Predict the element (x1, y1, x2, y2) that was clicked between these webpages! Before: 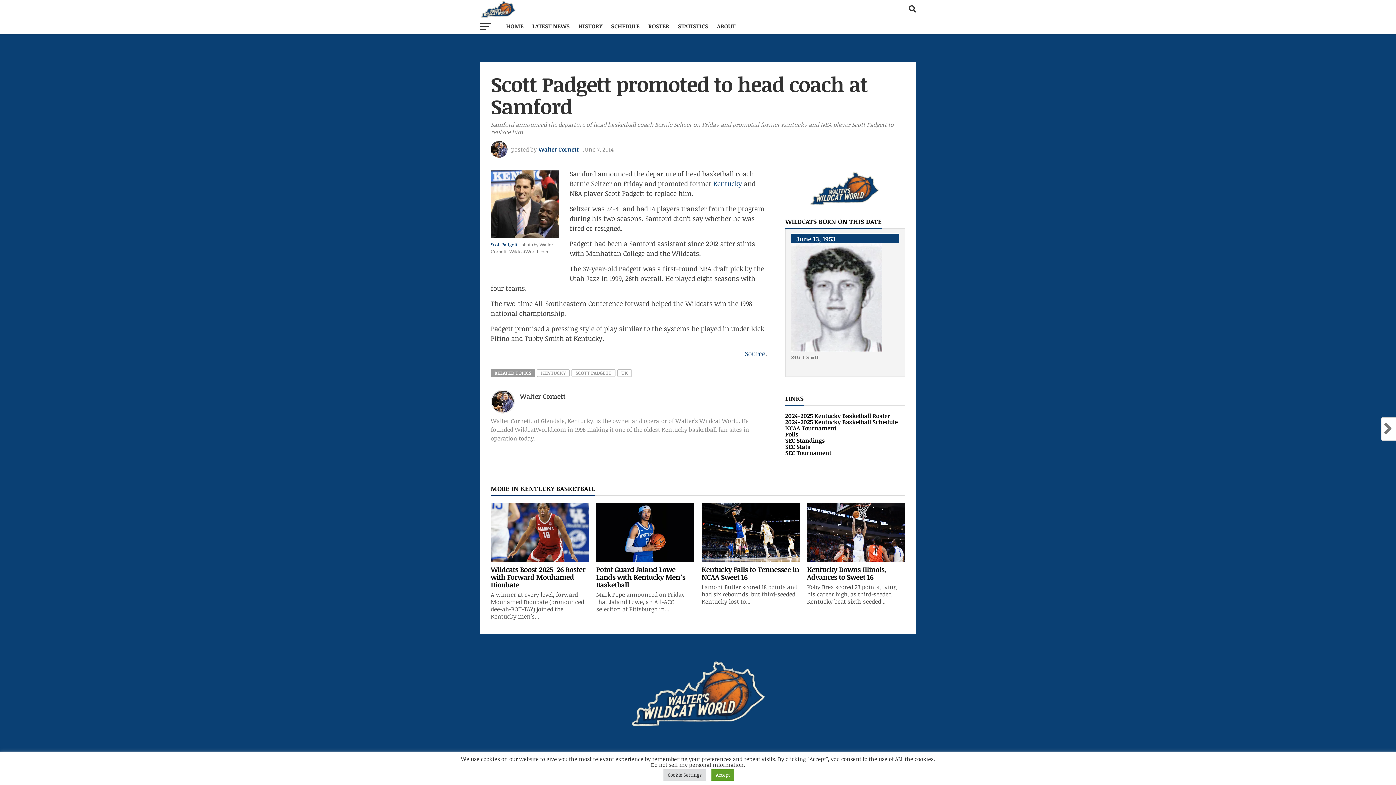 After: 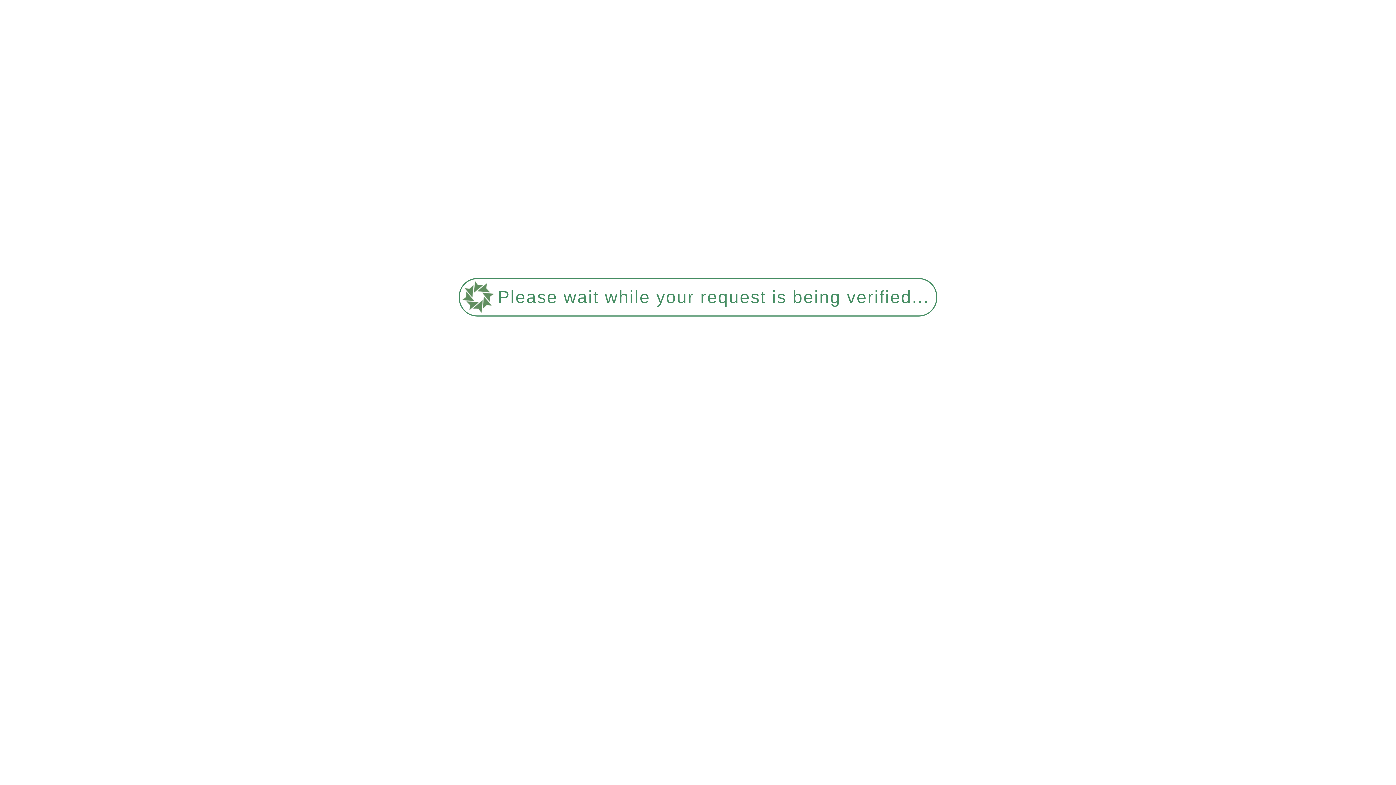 Action: label: Kentucky Falls to Tennessee in NCAA Sweet 16 bbox: (701, 564, 799, 582)